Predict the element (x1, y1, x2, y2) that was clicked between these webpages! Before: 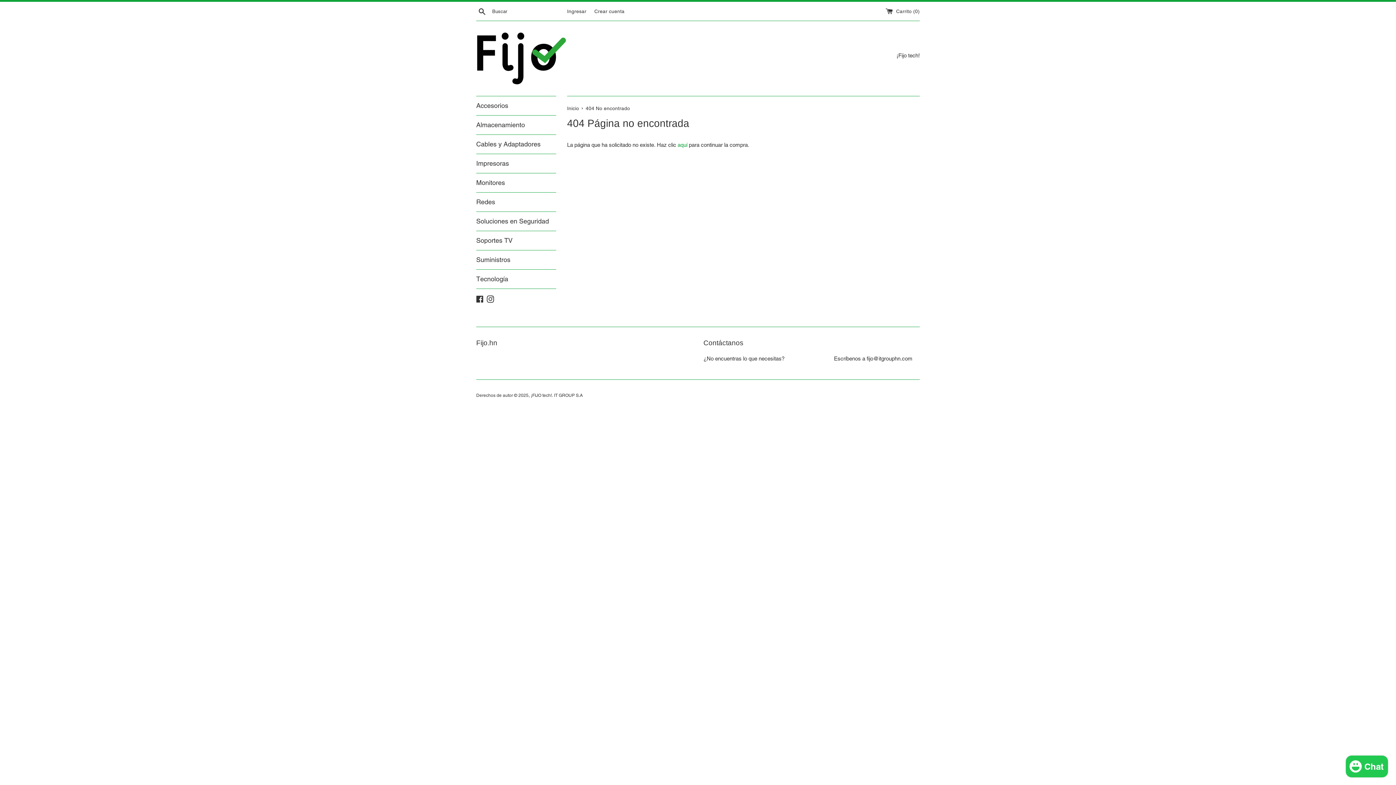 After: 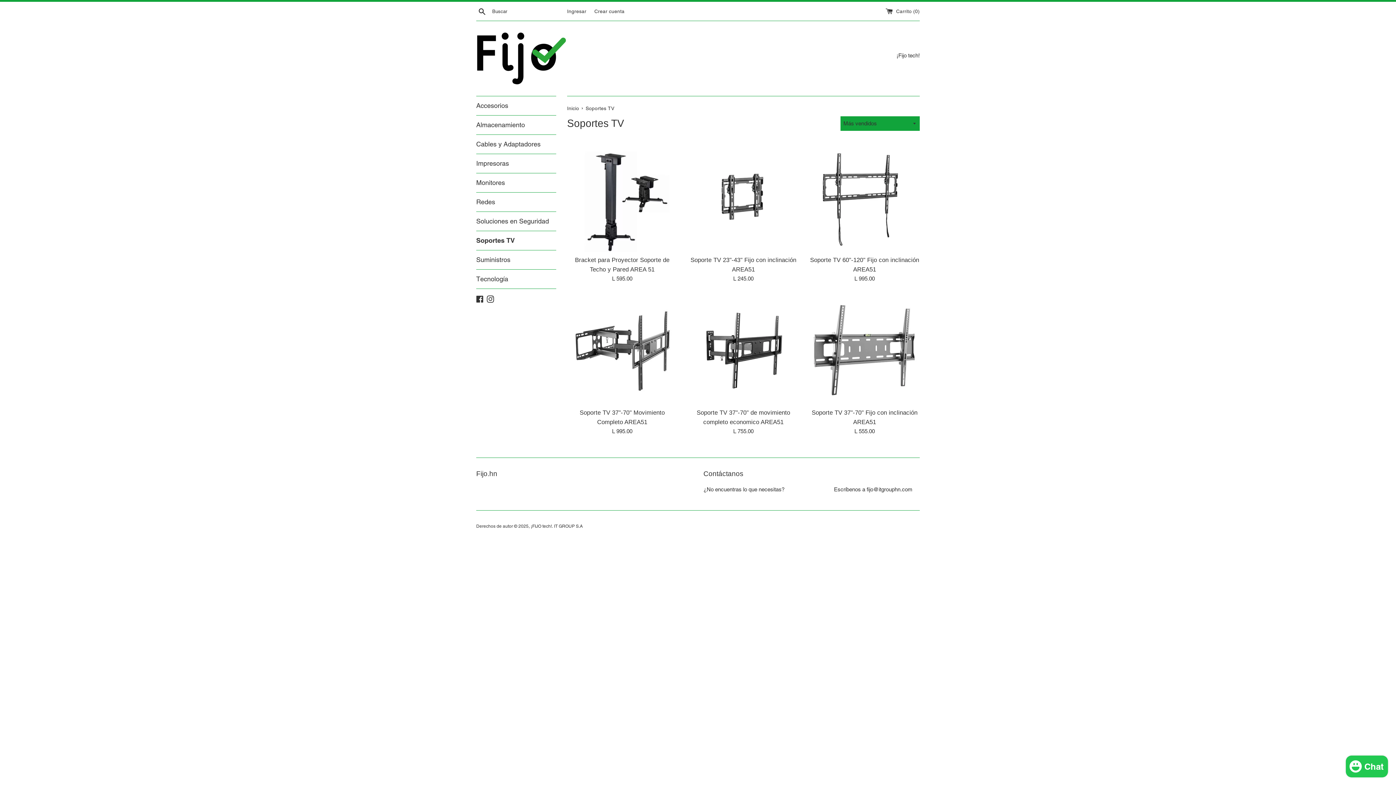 Action: label: Soportes TV bbox: (476, 231, 556, 250)